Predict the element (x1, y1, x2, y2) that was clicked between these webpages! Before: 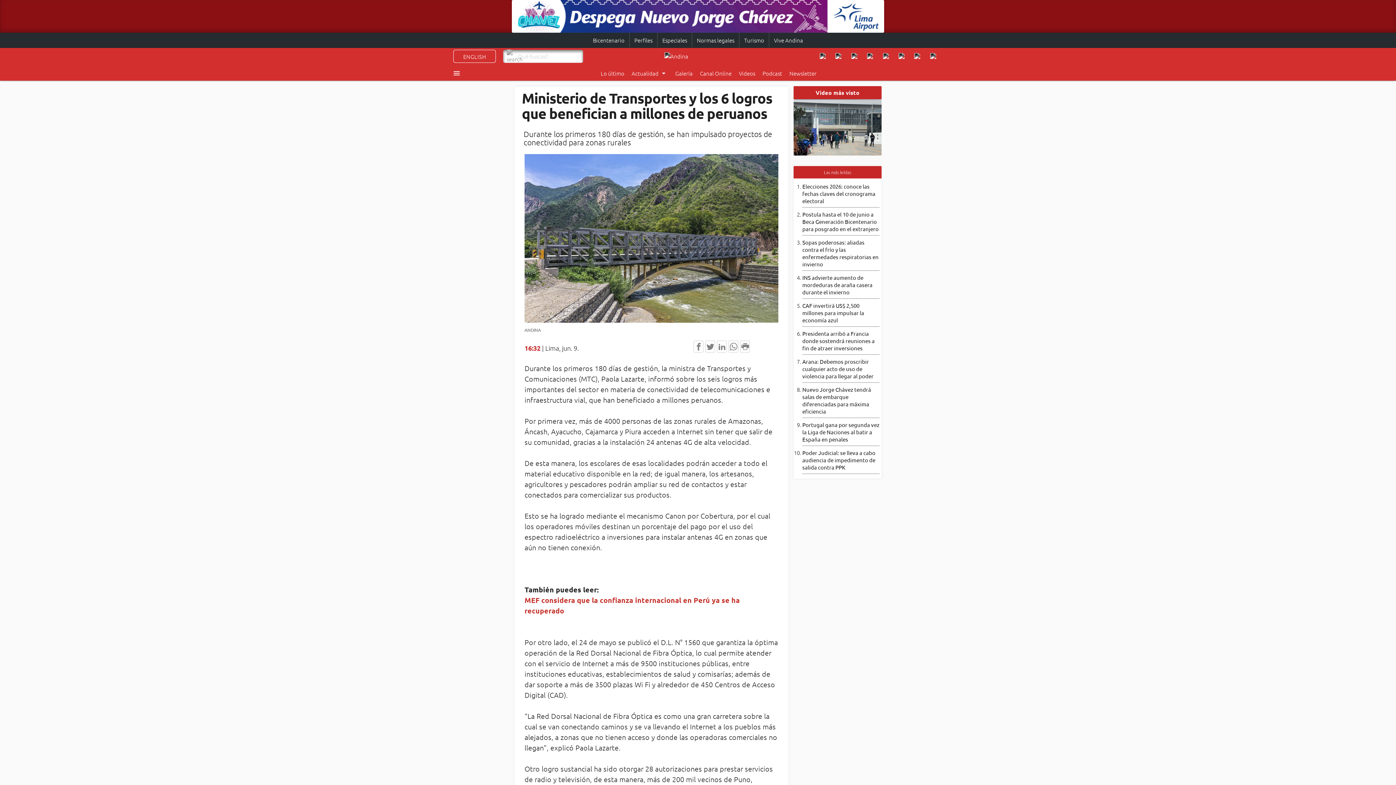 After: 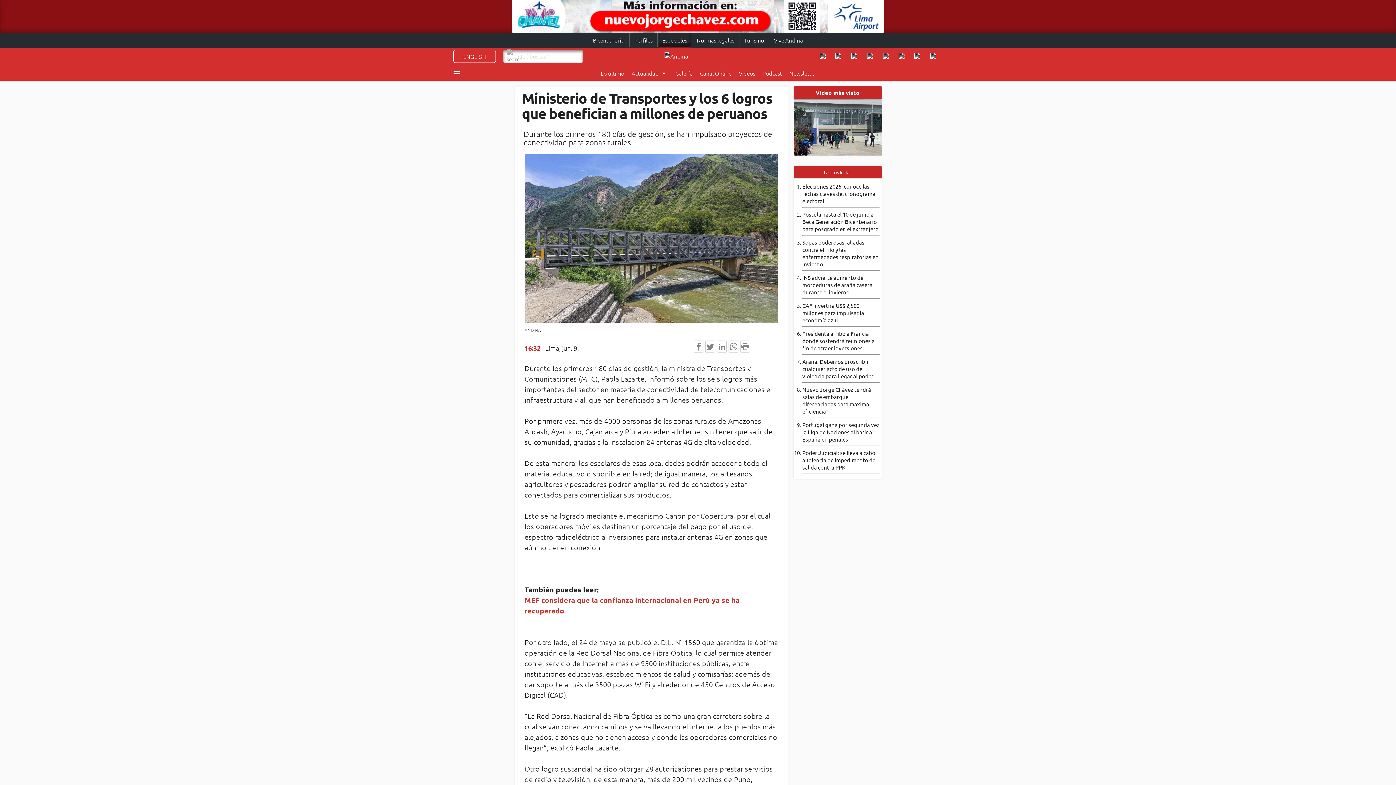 Action: bbox: (658, 32, 690, 48) label: Especiales